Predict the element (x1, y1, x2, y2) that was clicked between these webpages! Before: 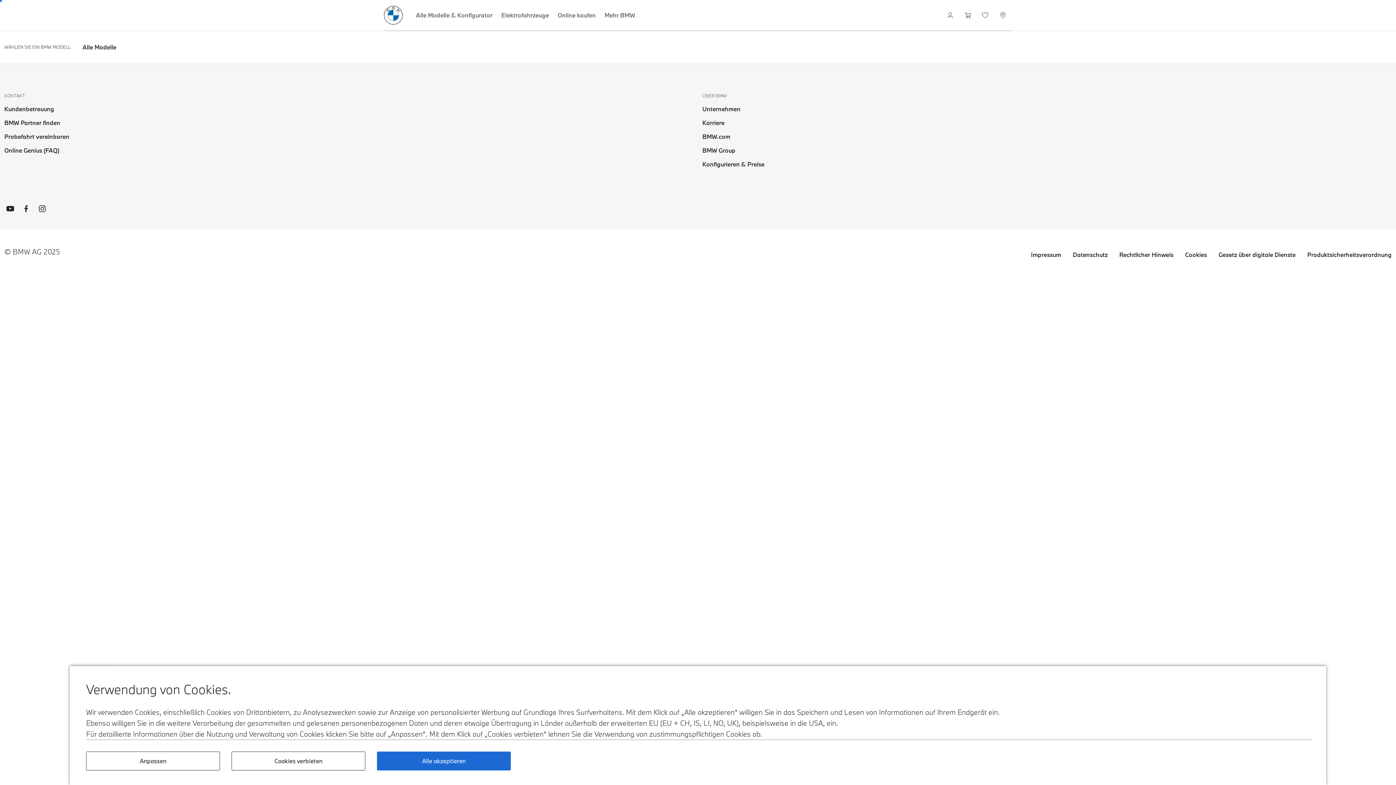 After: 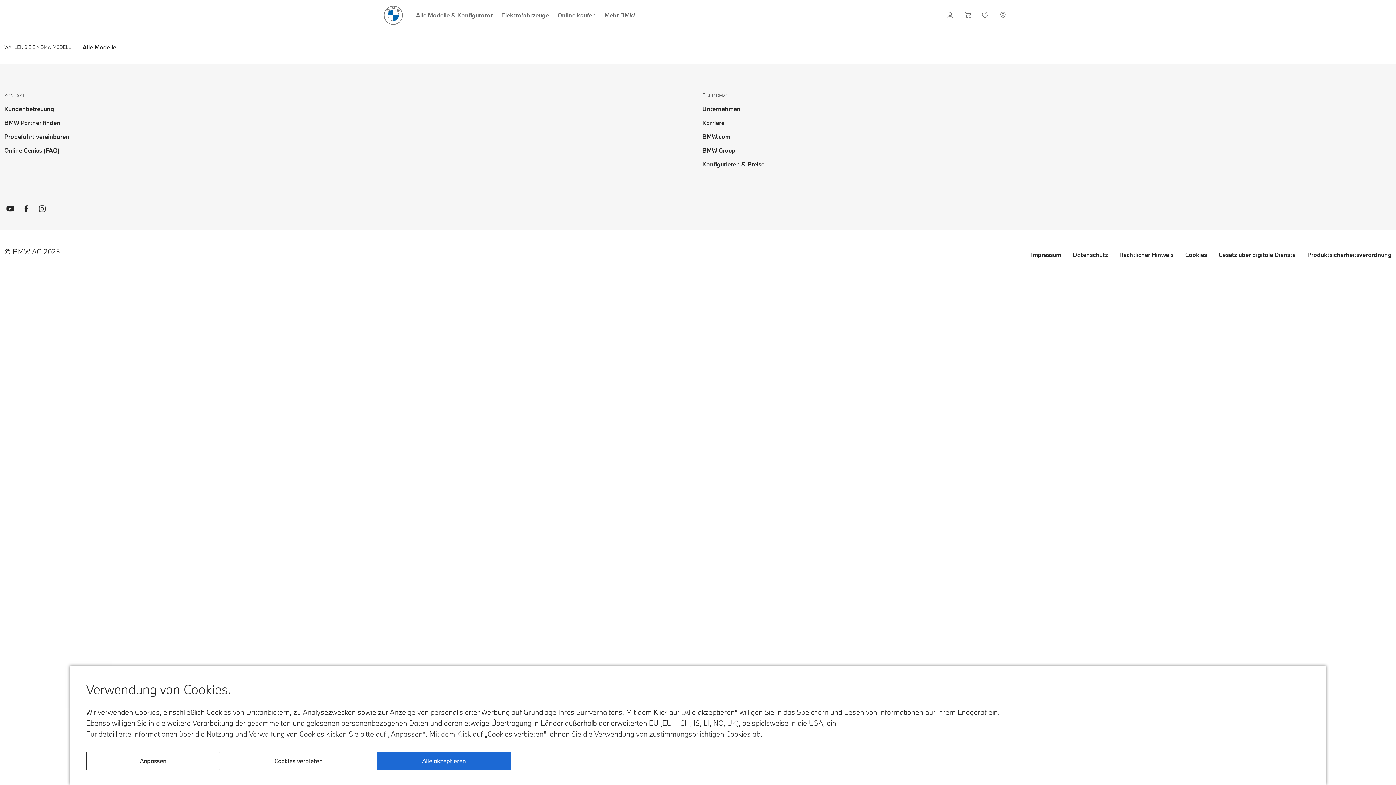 Action: bbox: (20, 204, 32, 218) label: BMW Facebook